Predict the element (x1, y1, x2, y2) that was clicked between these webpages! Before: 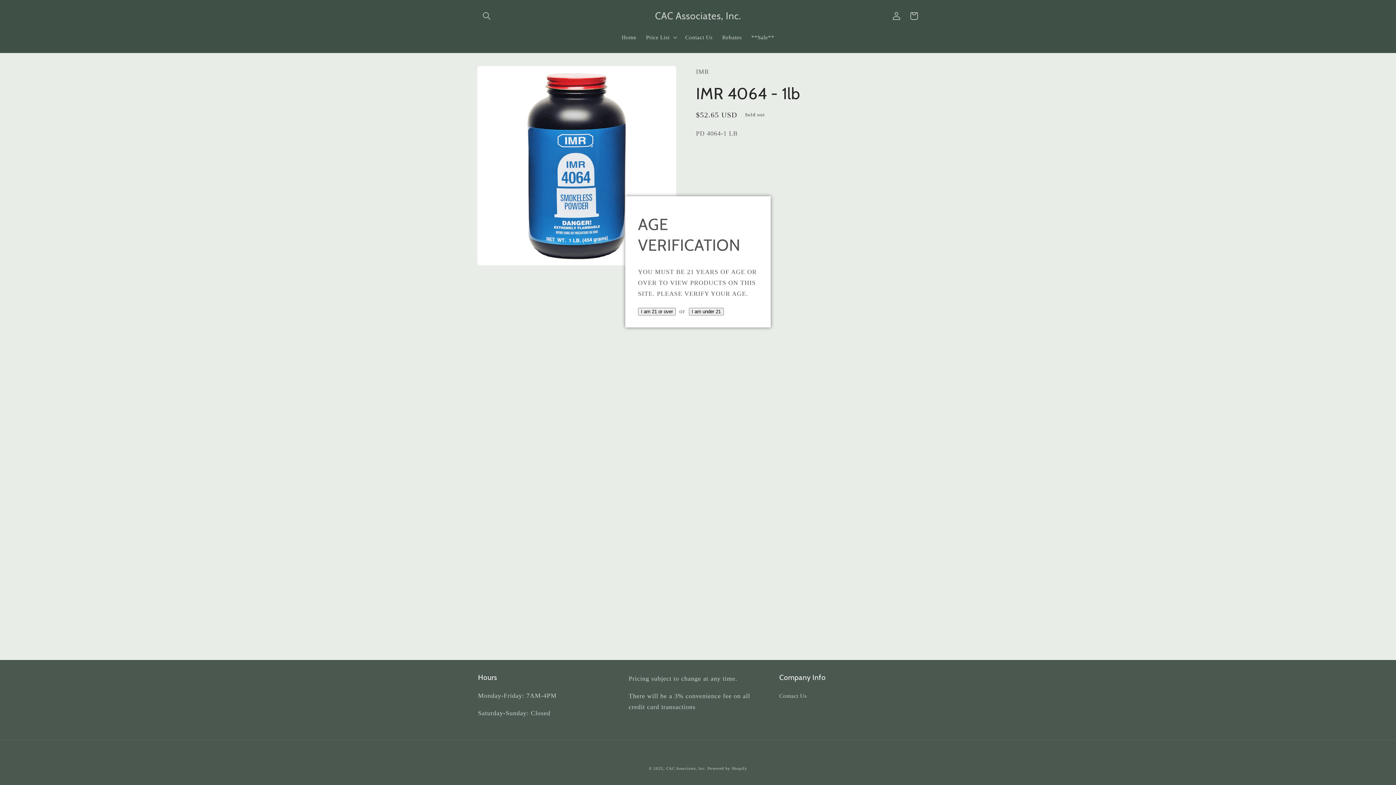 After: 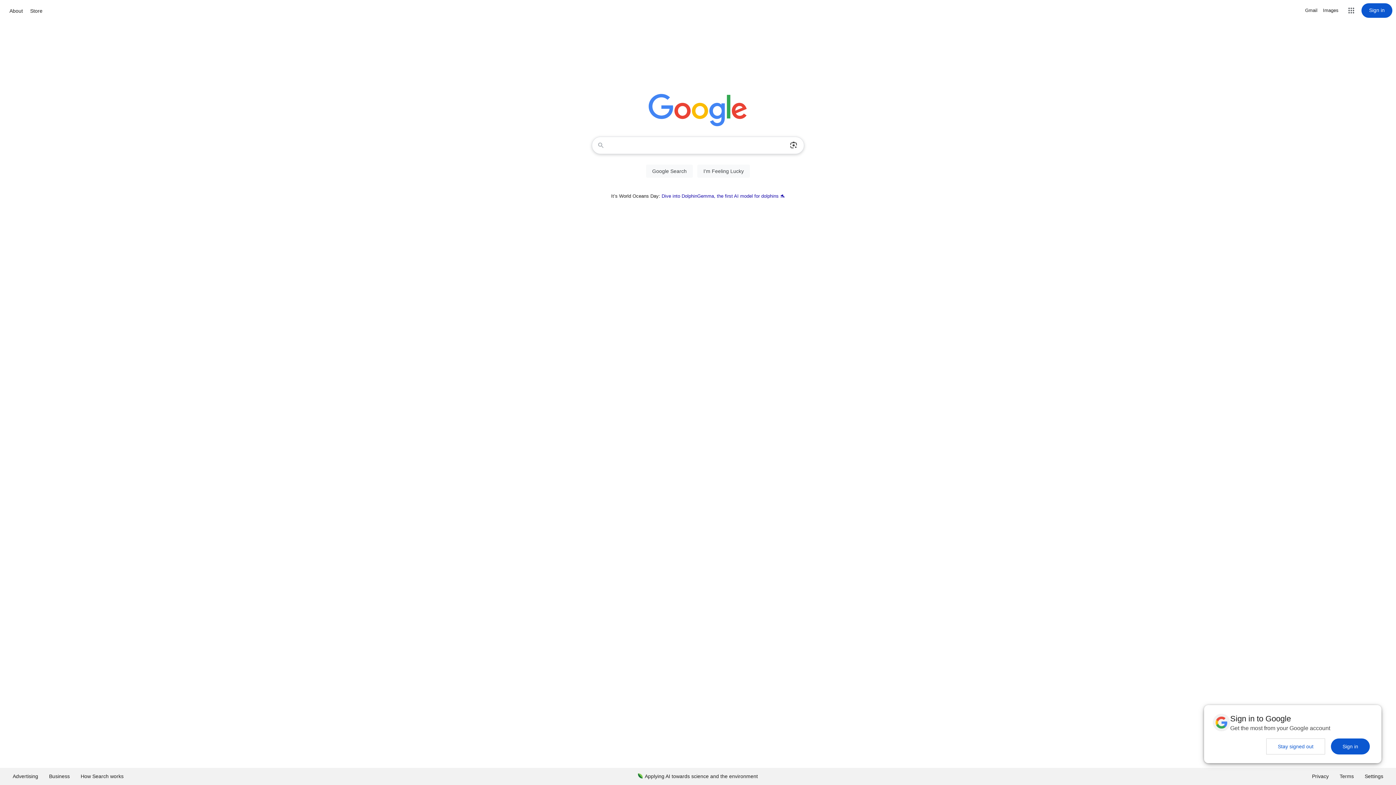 Action: label: I am under 21 bbox: (688, 307, 723, 315)